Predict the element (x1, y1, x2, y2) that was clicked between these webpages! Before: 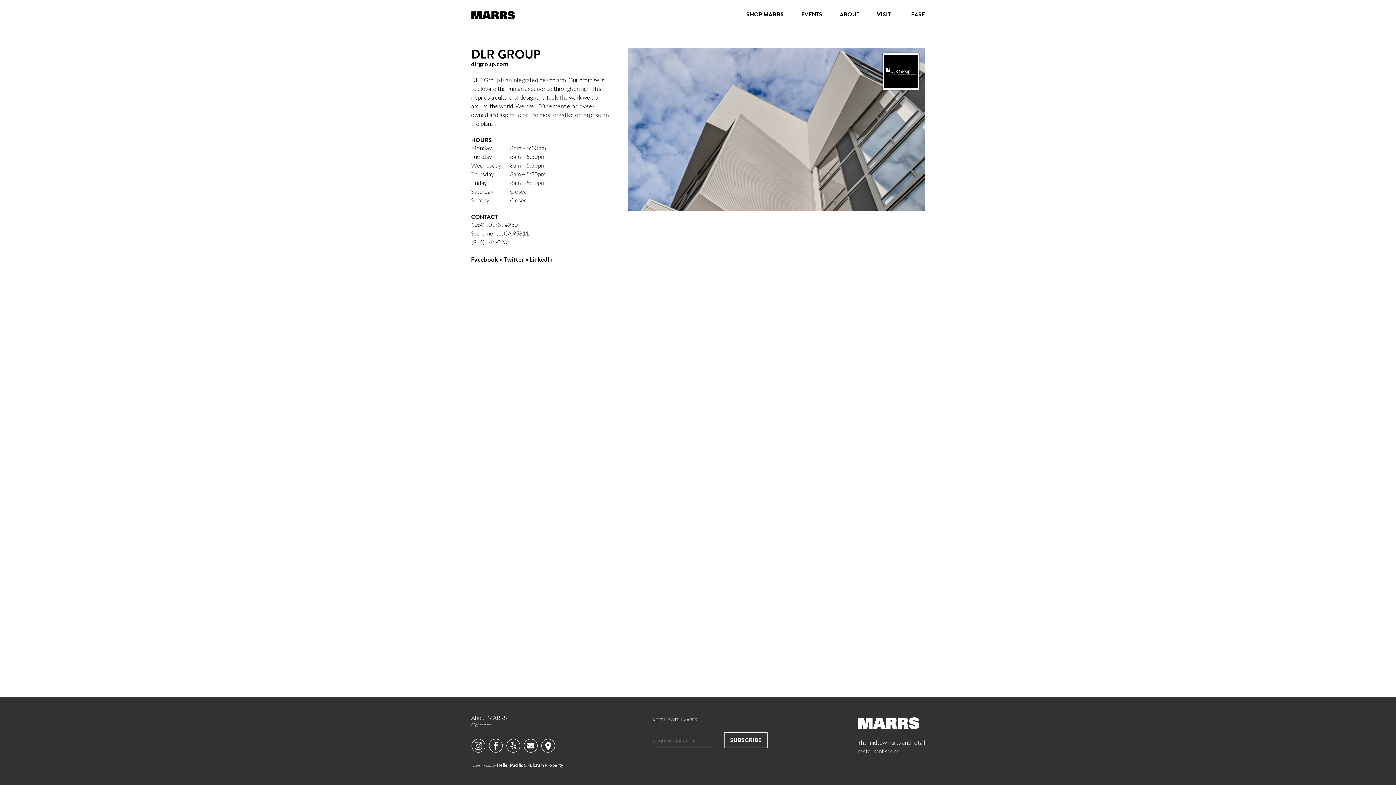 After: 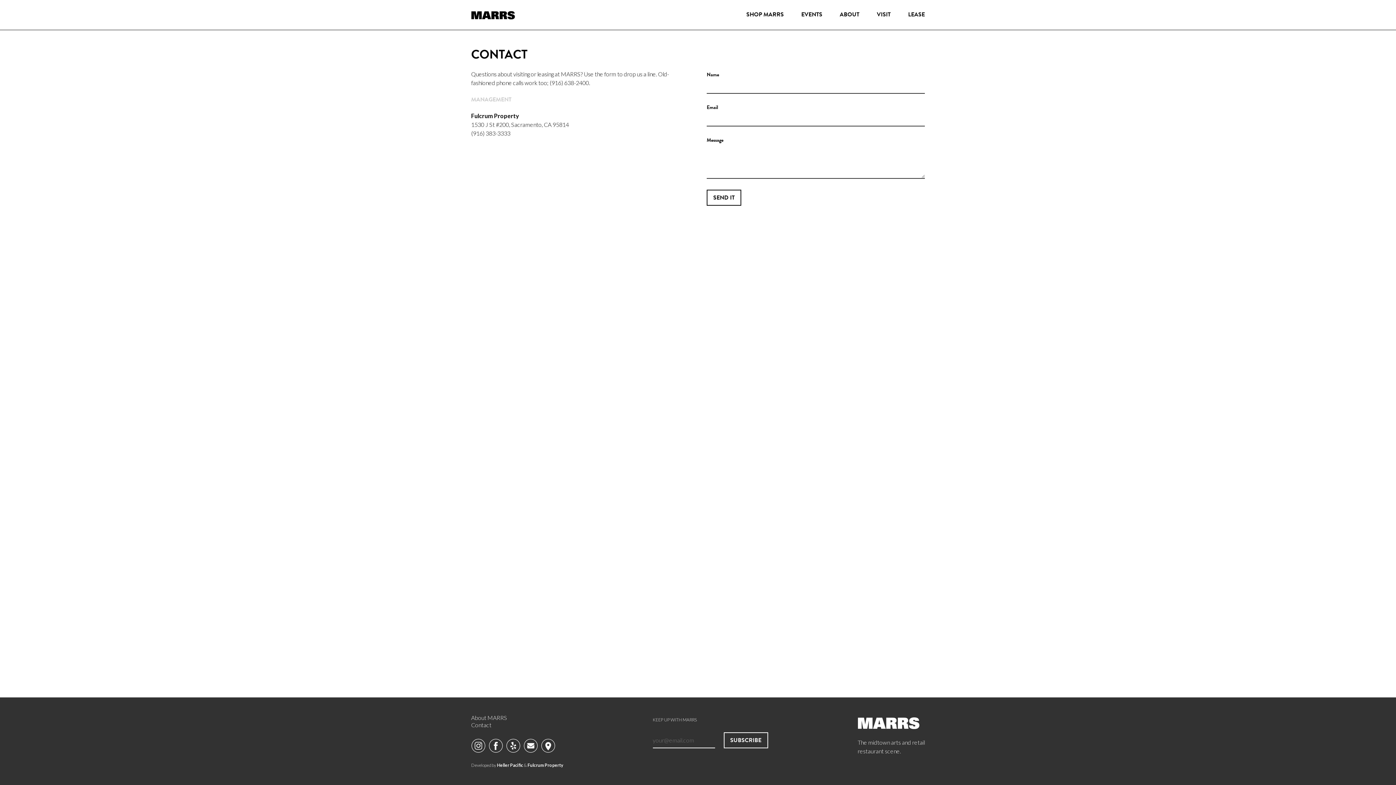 Action: bbox: (471, 721, 491, 728) label: Contact